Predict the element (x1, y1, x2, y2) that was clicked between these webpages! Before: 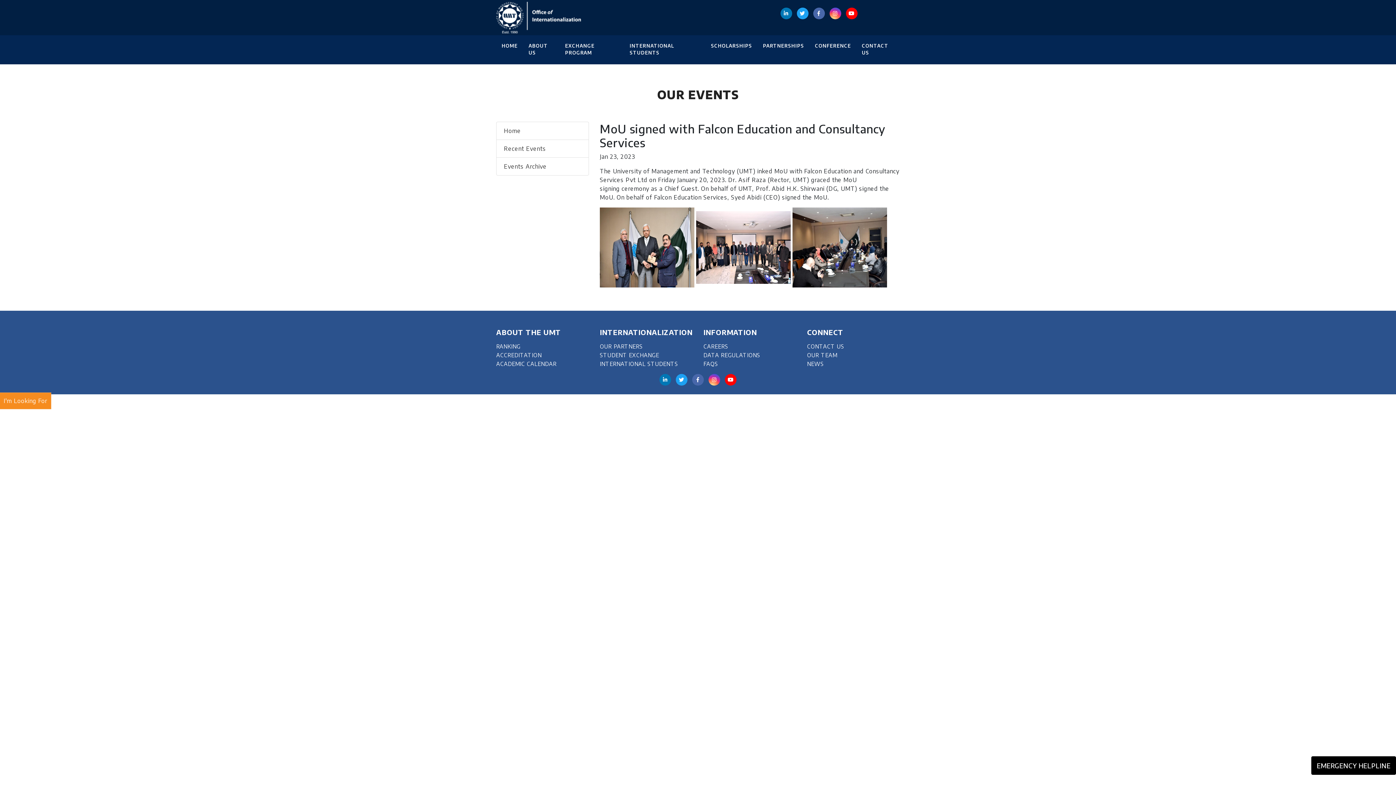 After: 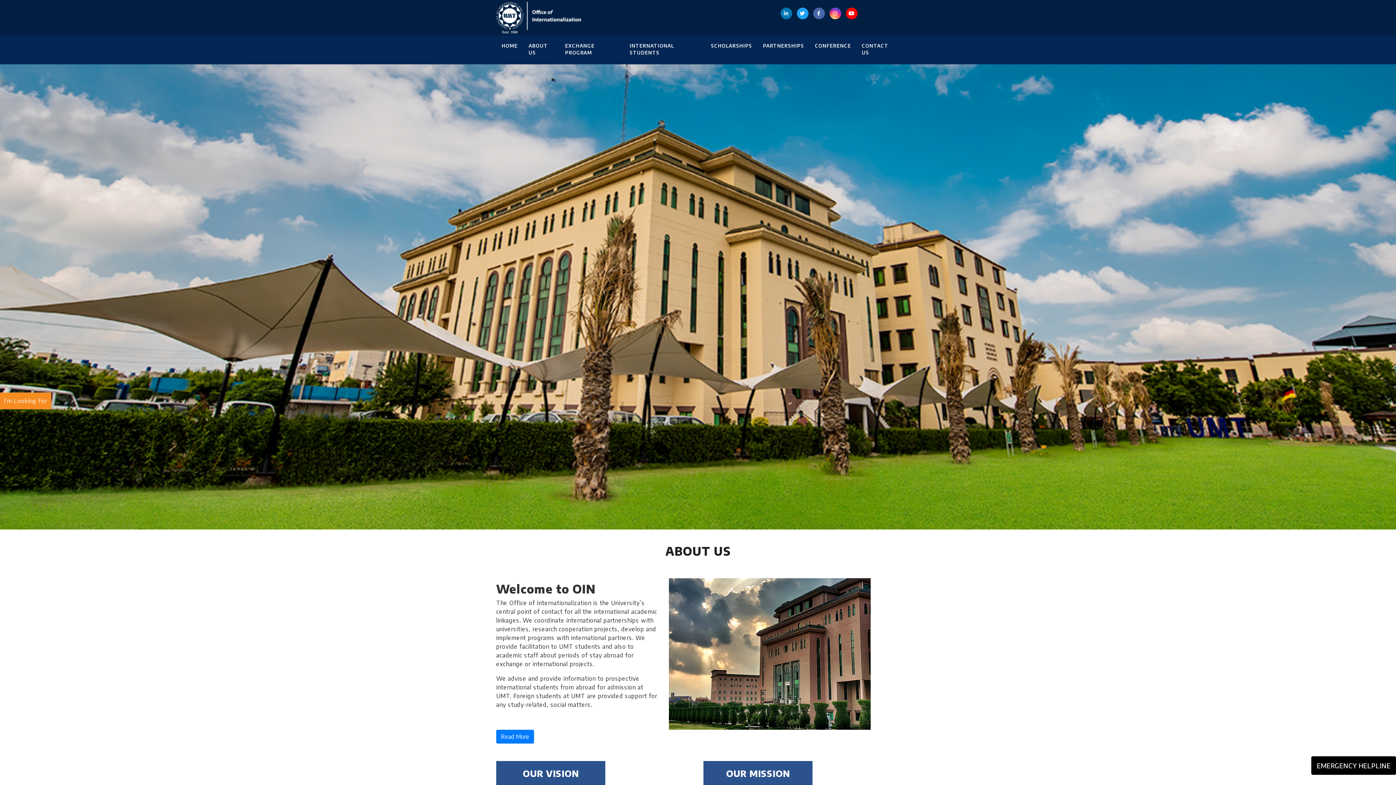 Action: label: OUR TEAM bbox: (807, 352, 841, 358)